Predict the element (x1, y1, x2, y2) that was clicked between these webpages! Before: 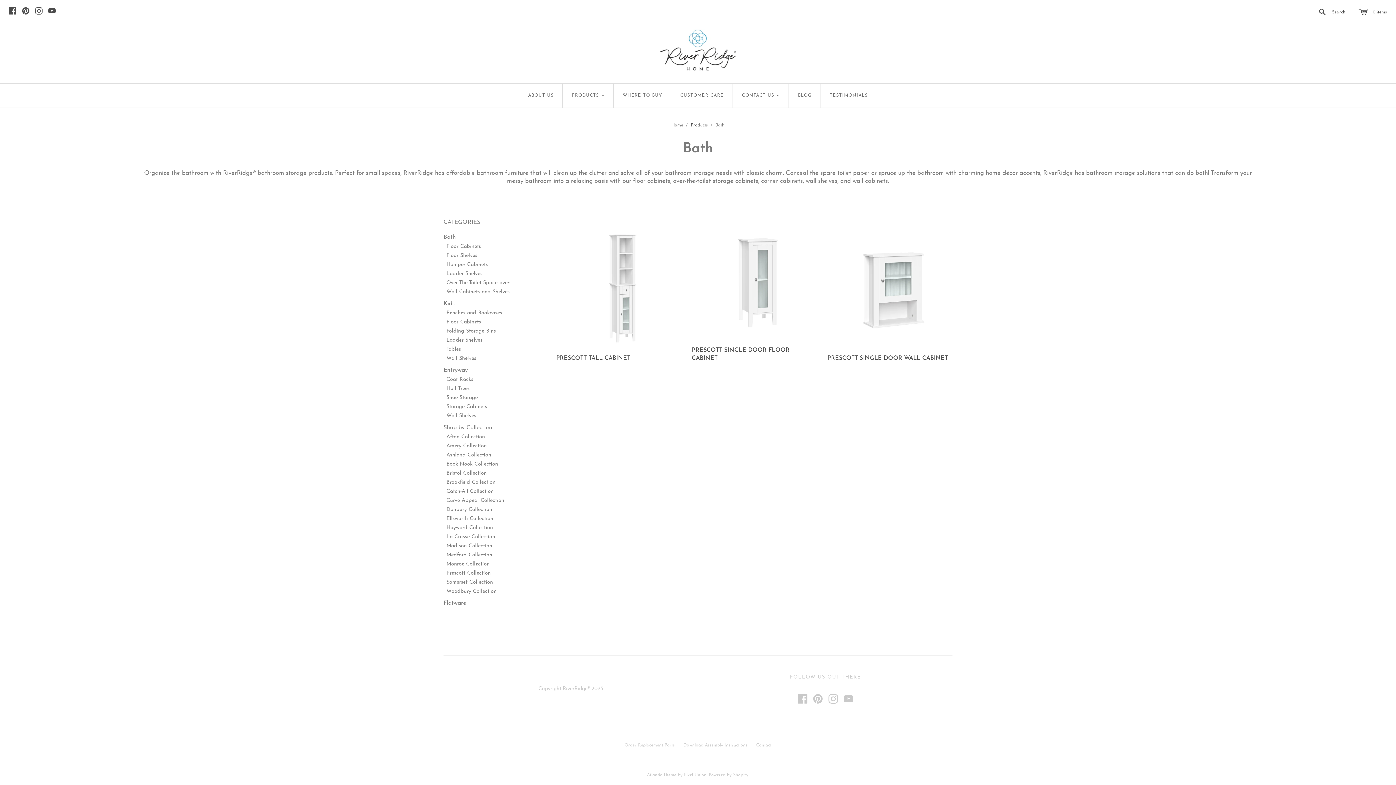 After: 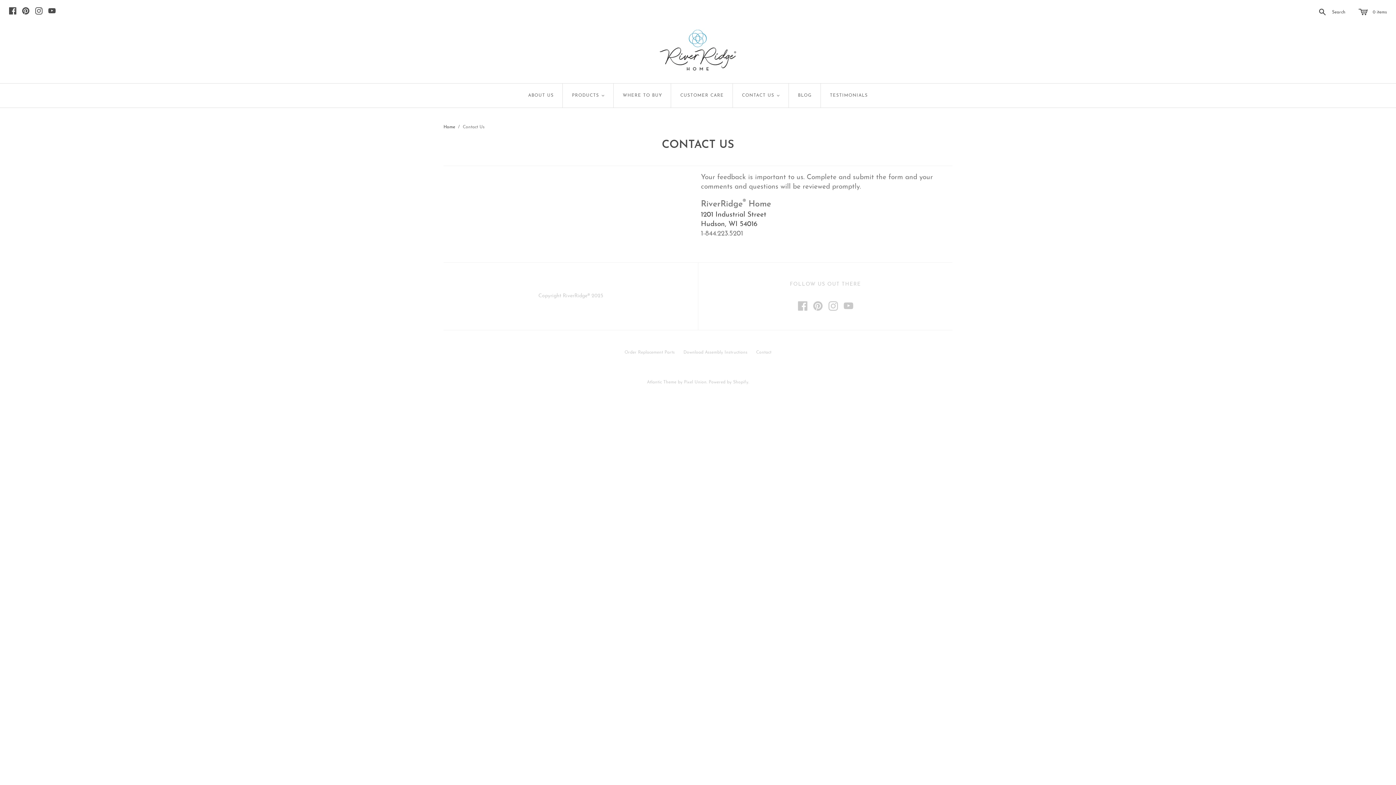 Action: label: Contact bbox: (756, 743, 771, 748)